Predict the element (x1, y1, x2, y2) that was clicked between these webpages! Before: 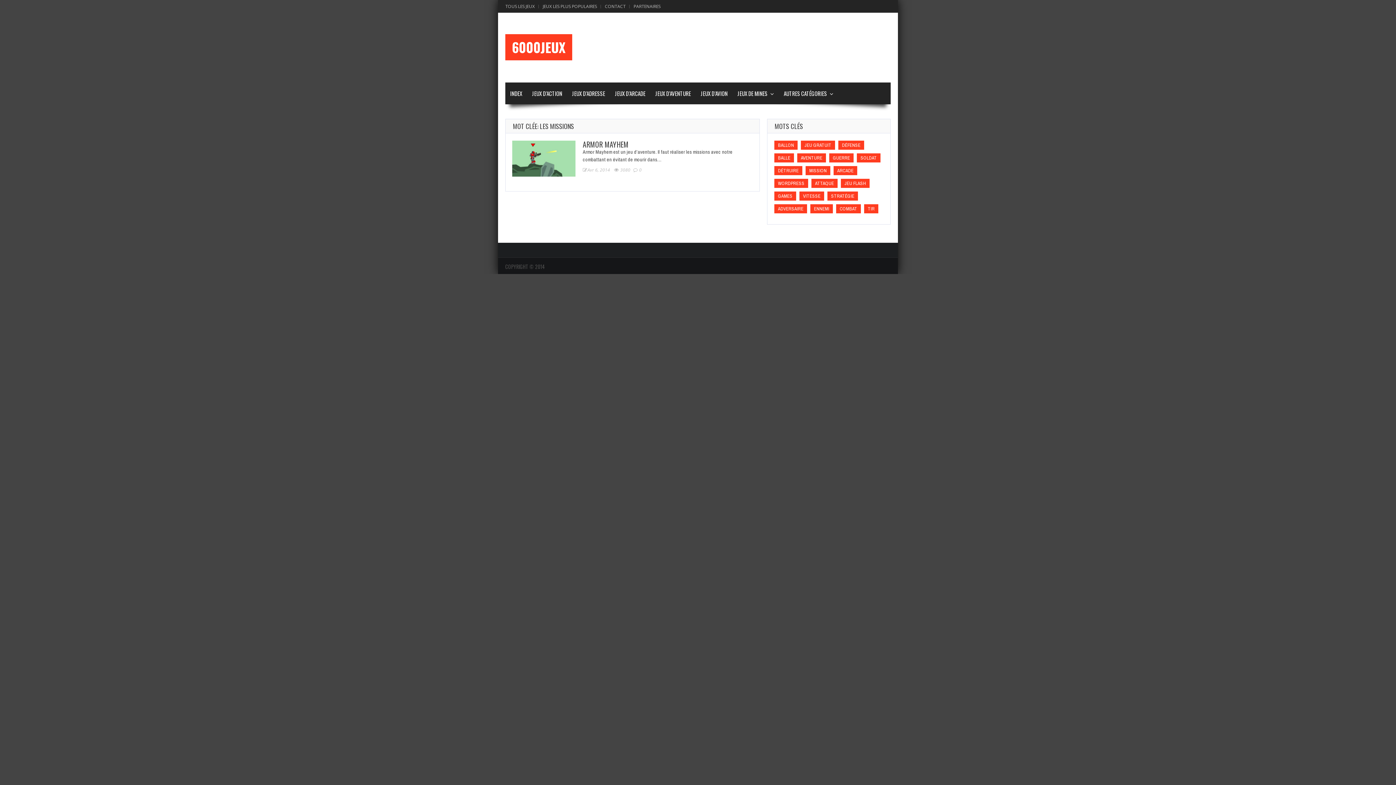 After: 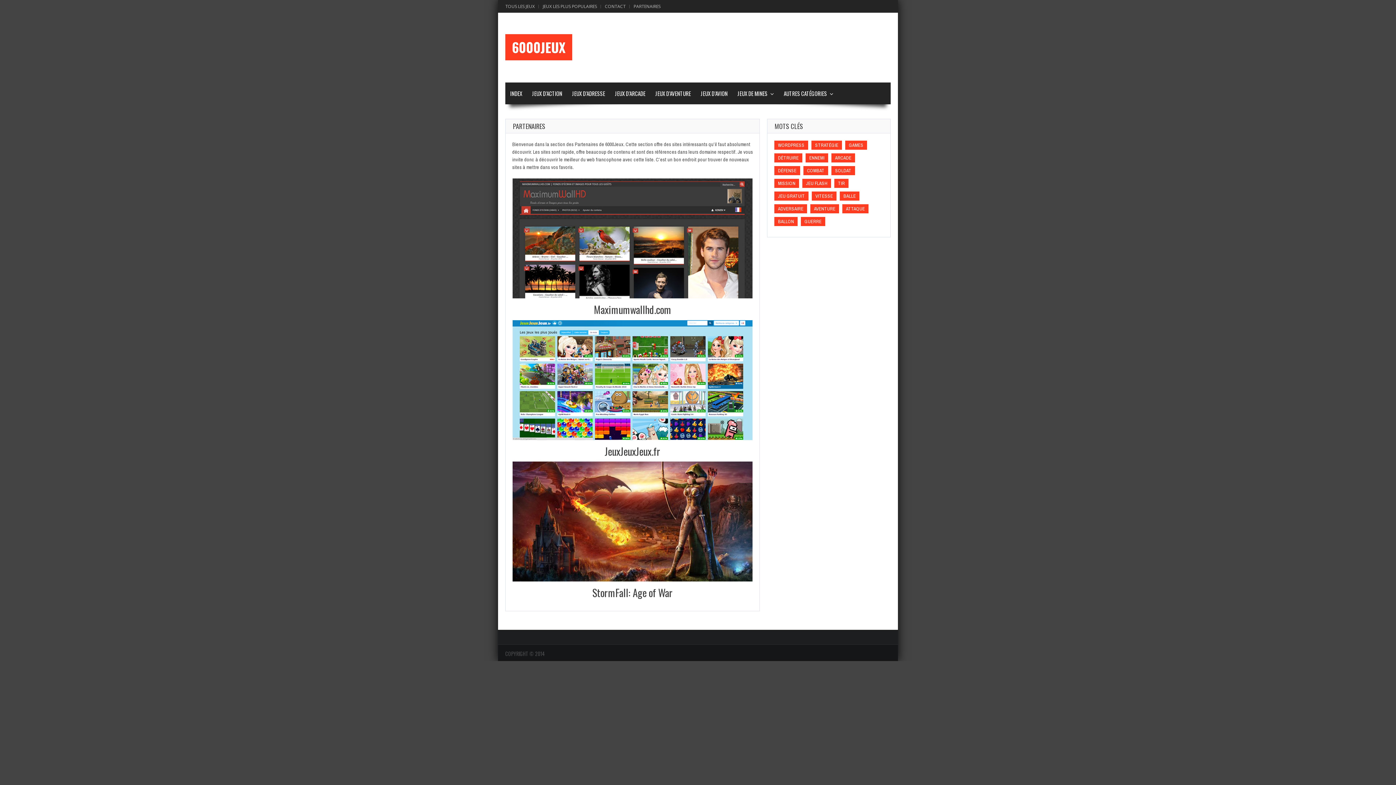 Action: bbox: (629, 3, 663, 9) label: PARTENAIRES